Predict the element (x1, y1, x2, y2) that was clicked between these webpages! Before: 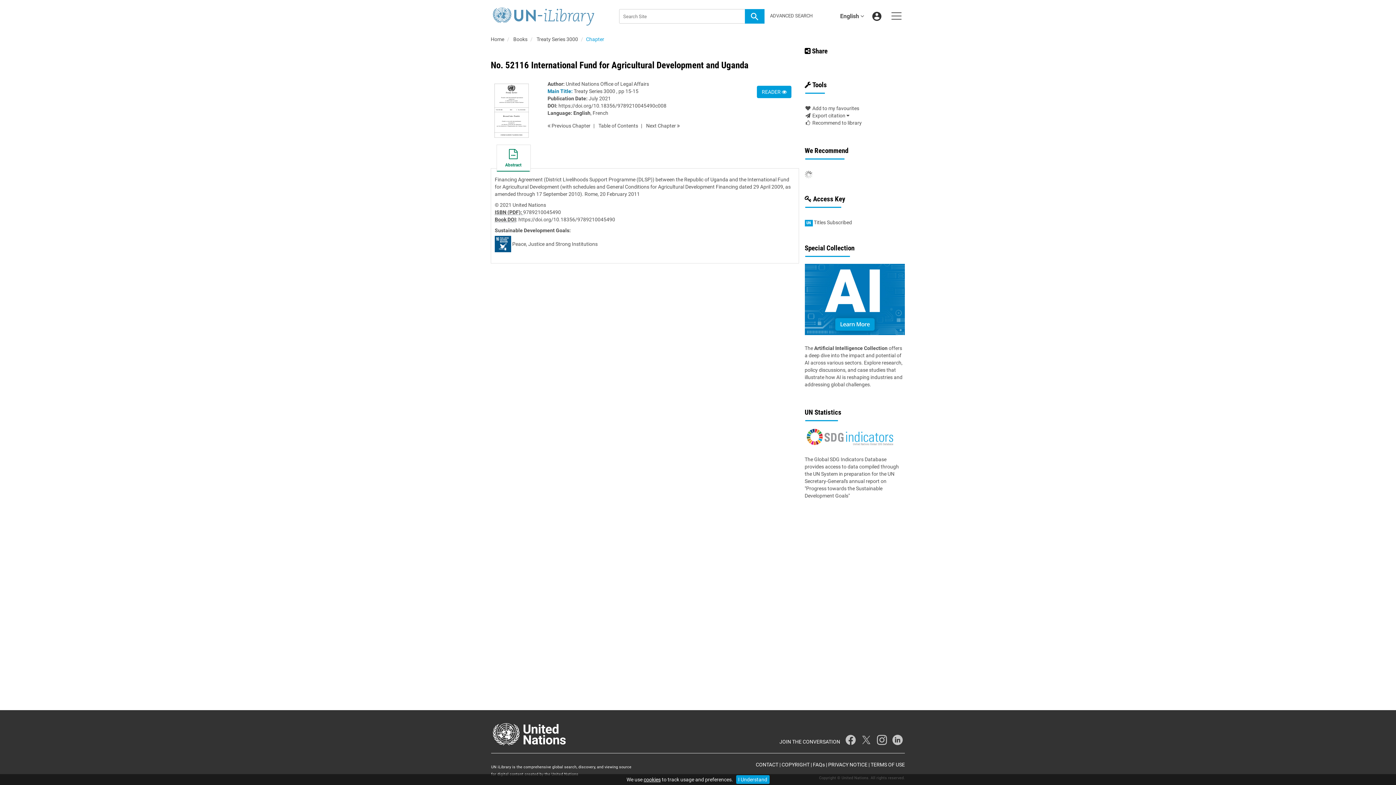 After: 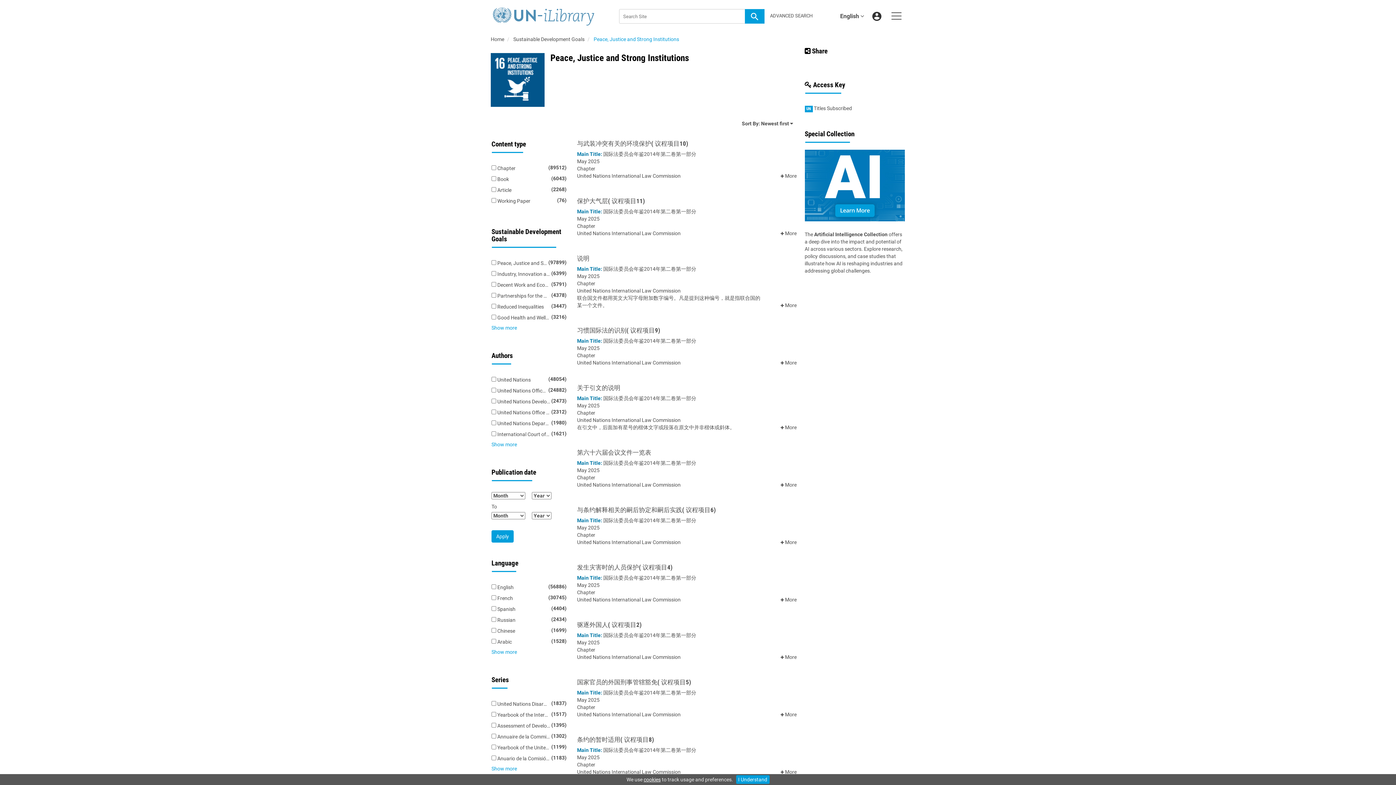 Action: bbox: (494, 240, 511, 246)